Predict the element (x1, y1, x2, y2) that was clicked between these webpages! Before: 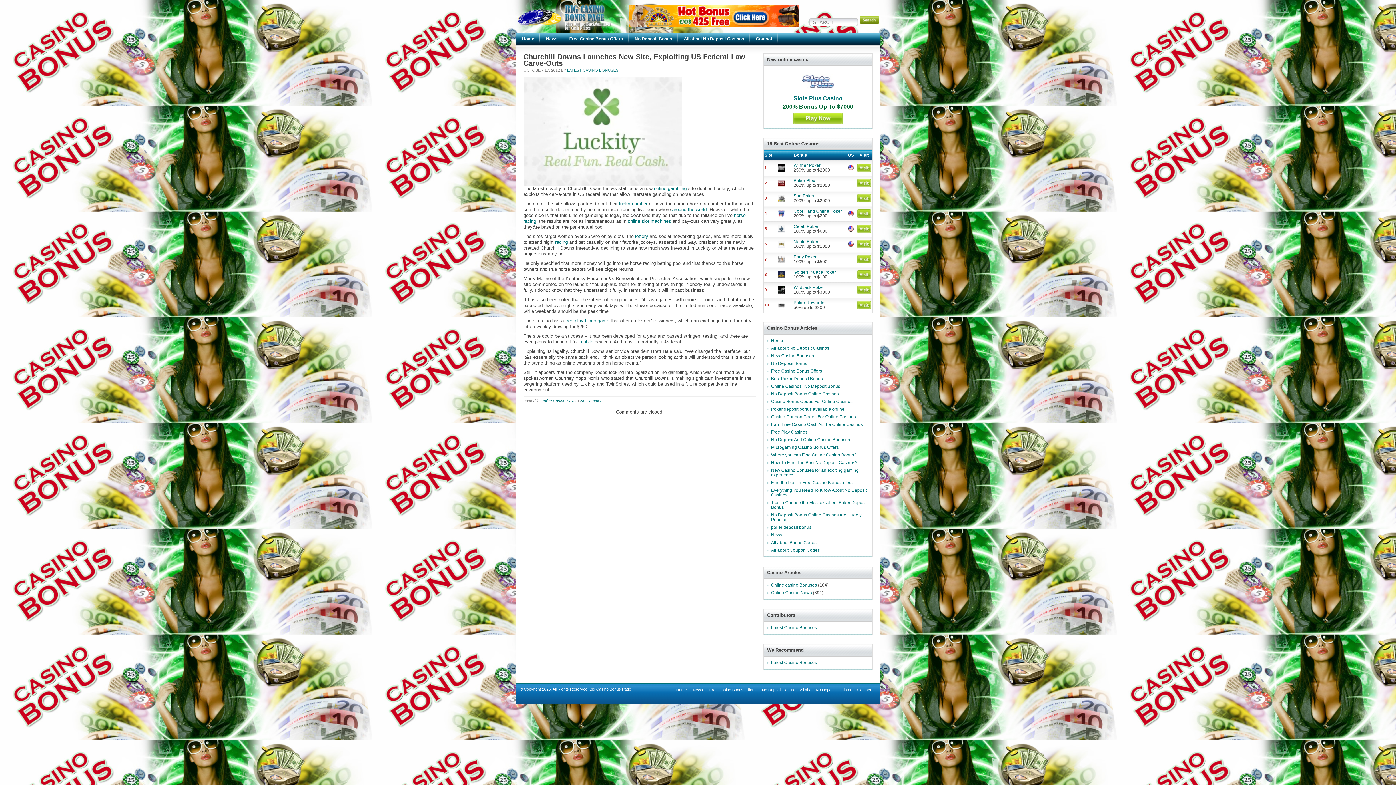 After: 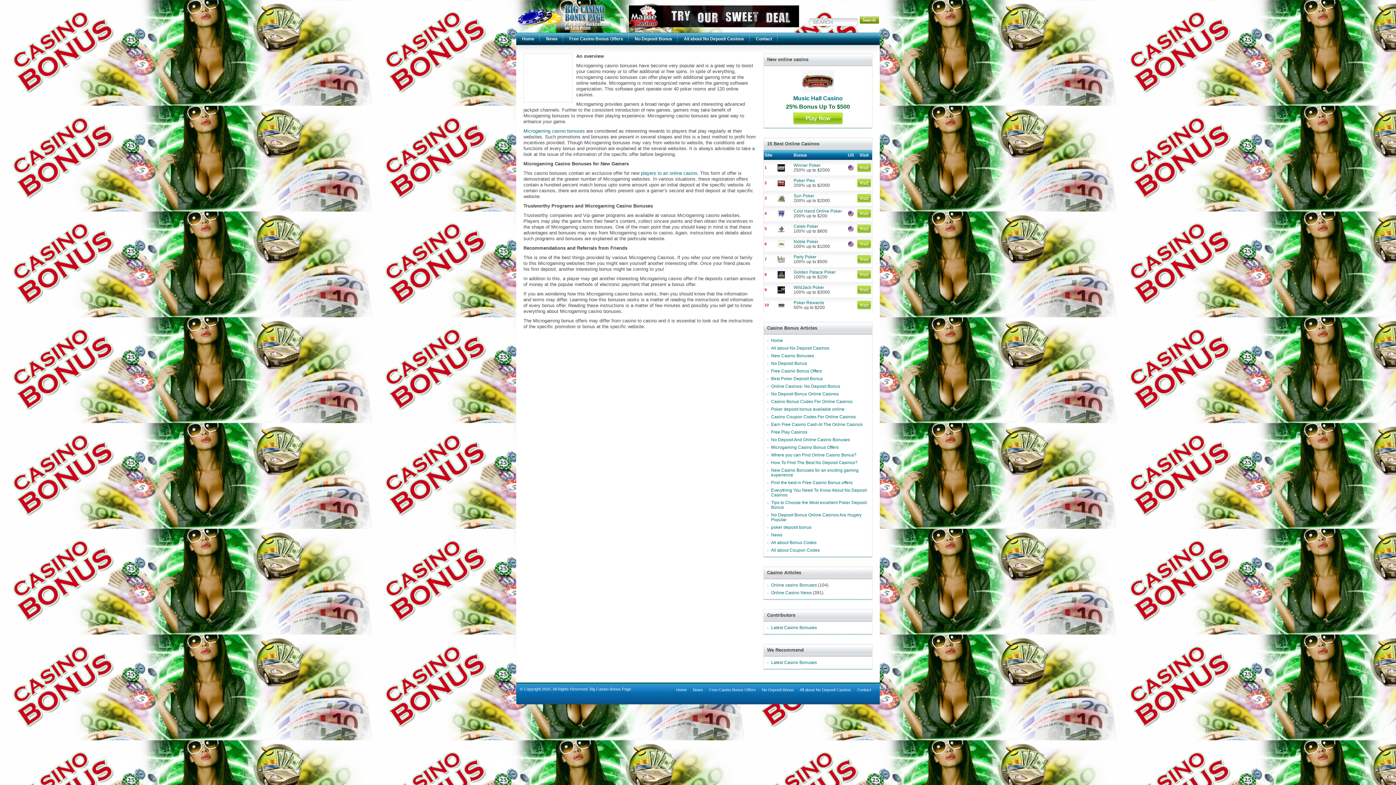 Action: label: Microgaming Casino Bonus Offers bbox: (771, 445, 838, 450)